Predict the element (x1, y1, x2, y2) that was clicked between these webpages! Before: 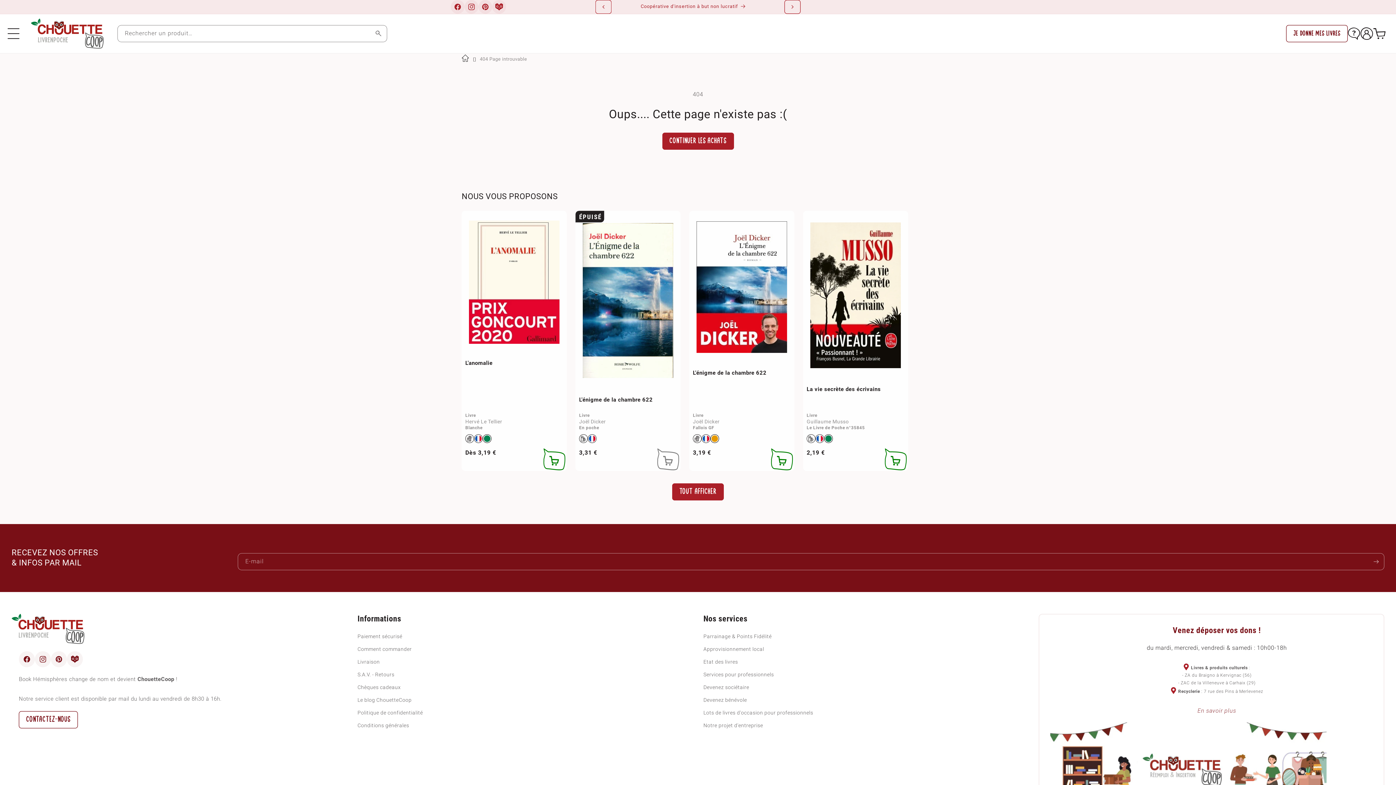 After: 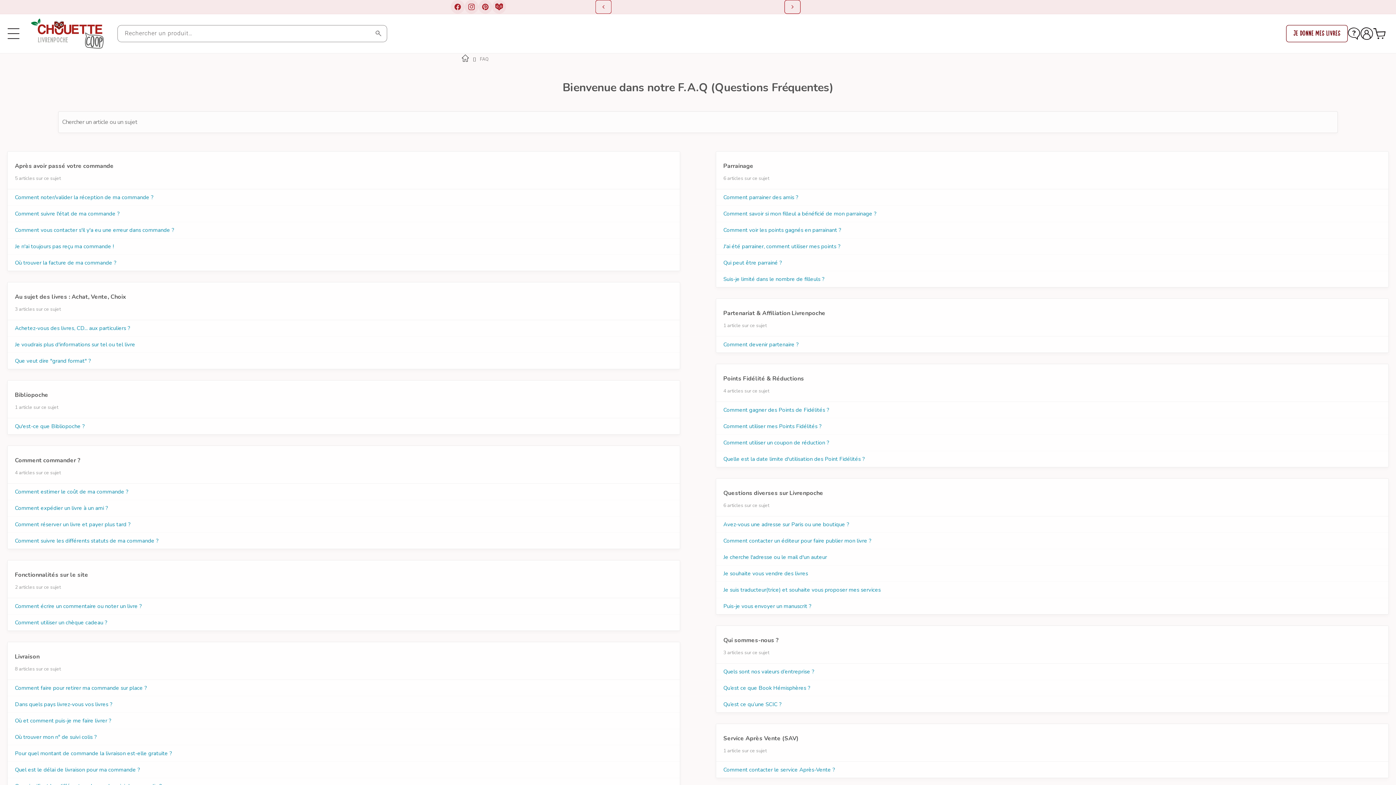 Action: bbox: (1348, 27, 1360, 39) label: Aide